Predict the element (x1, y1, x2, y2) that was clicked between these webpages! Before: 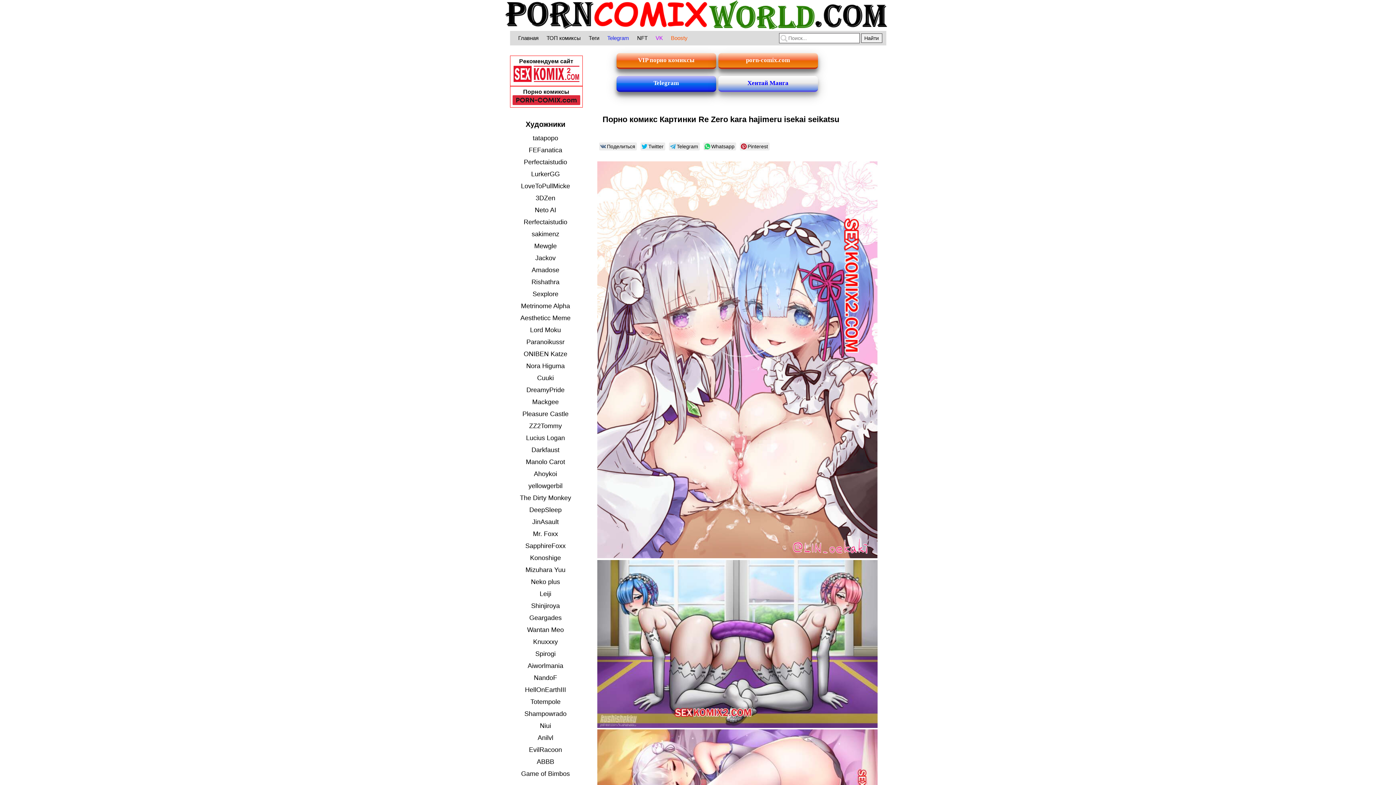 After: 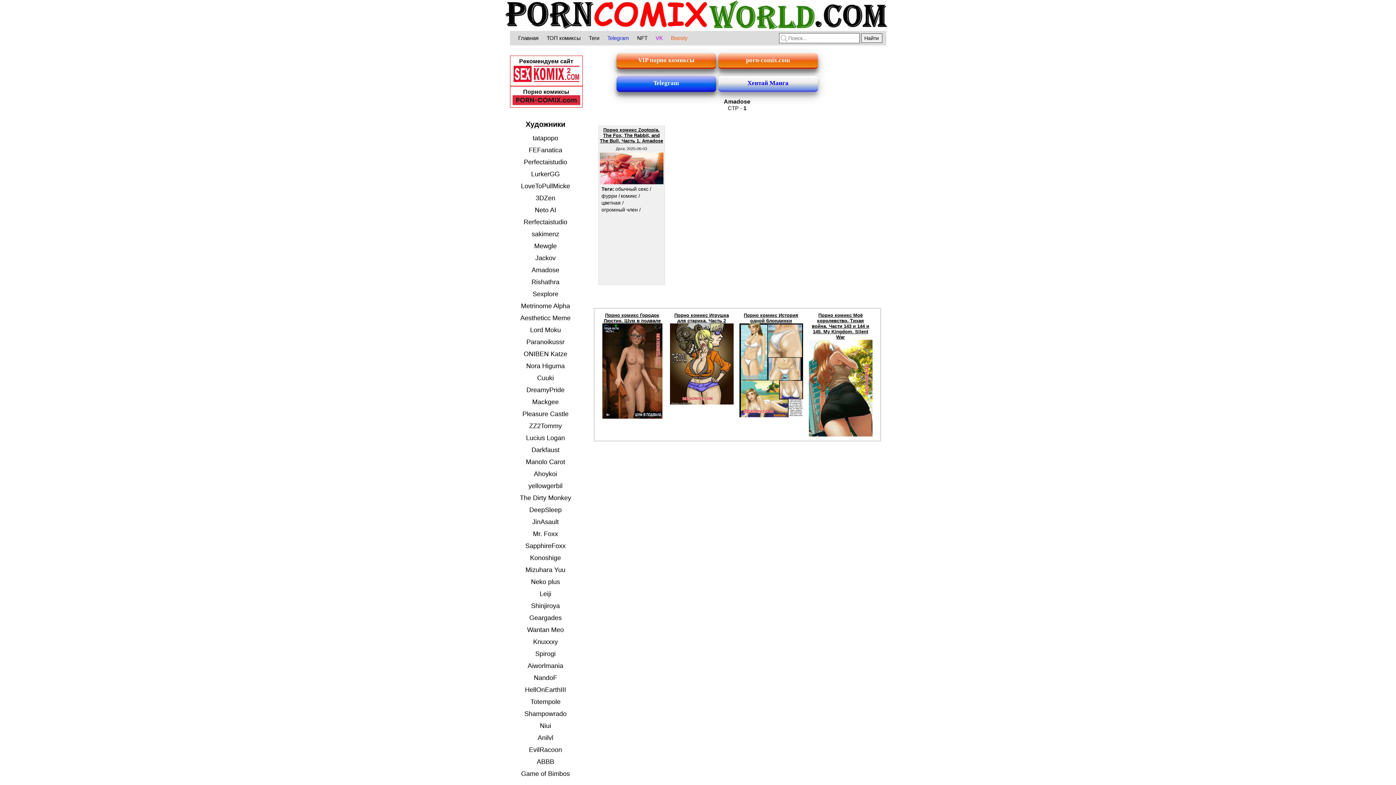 Action: label: Amadose bbox: (515, 264, 575, 276)